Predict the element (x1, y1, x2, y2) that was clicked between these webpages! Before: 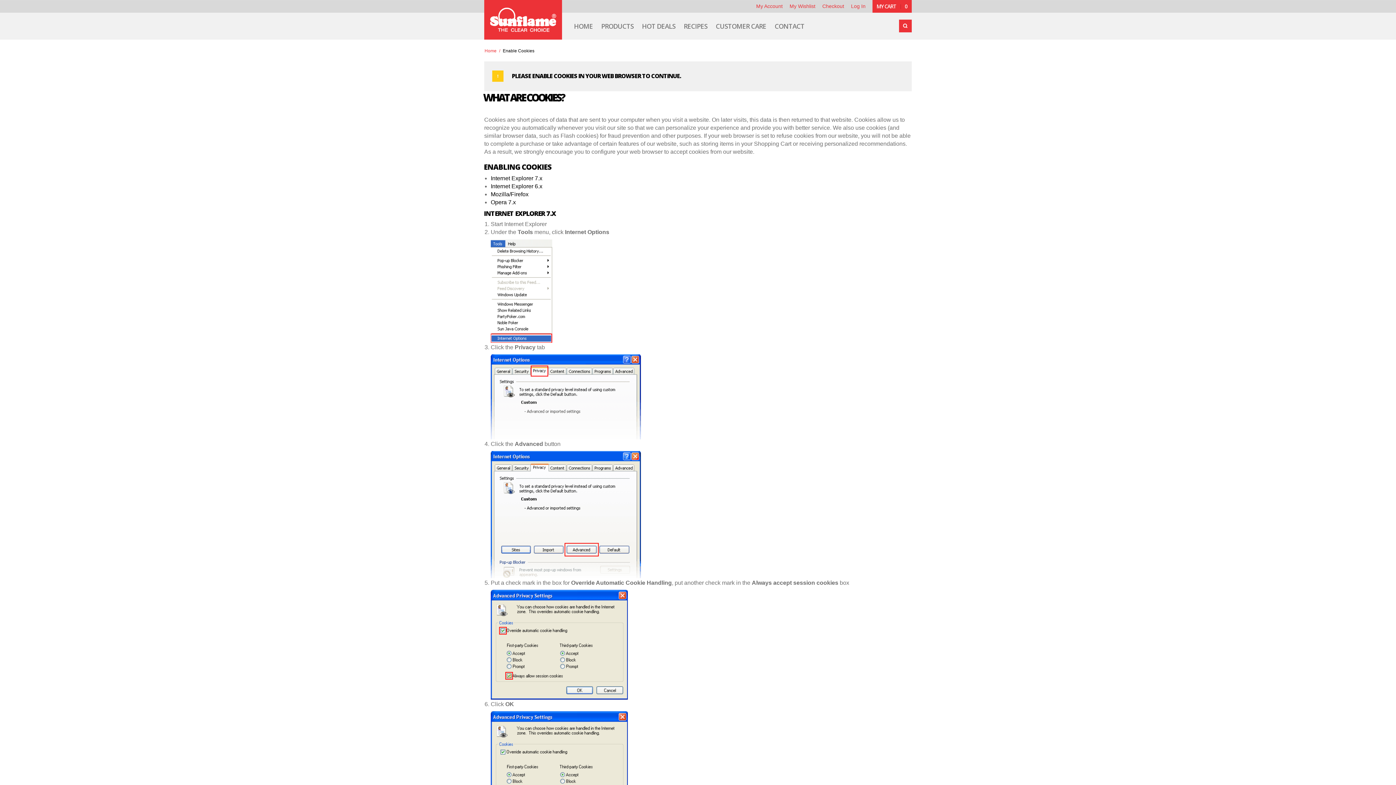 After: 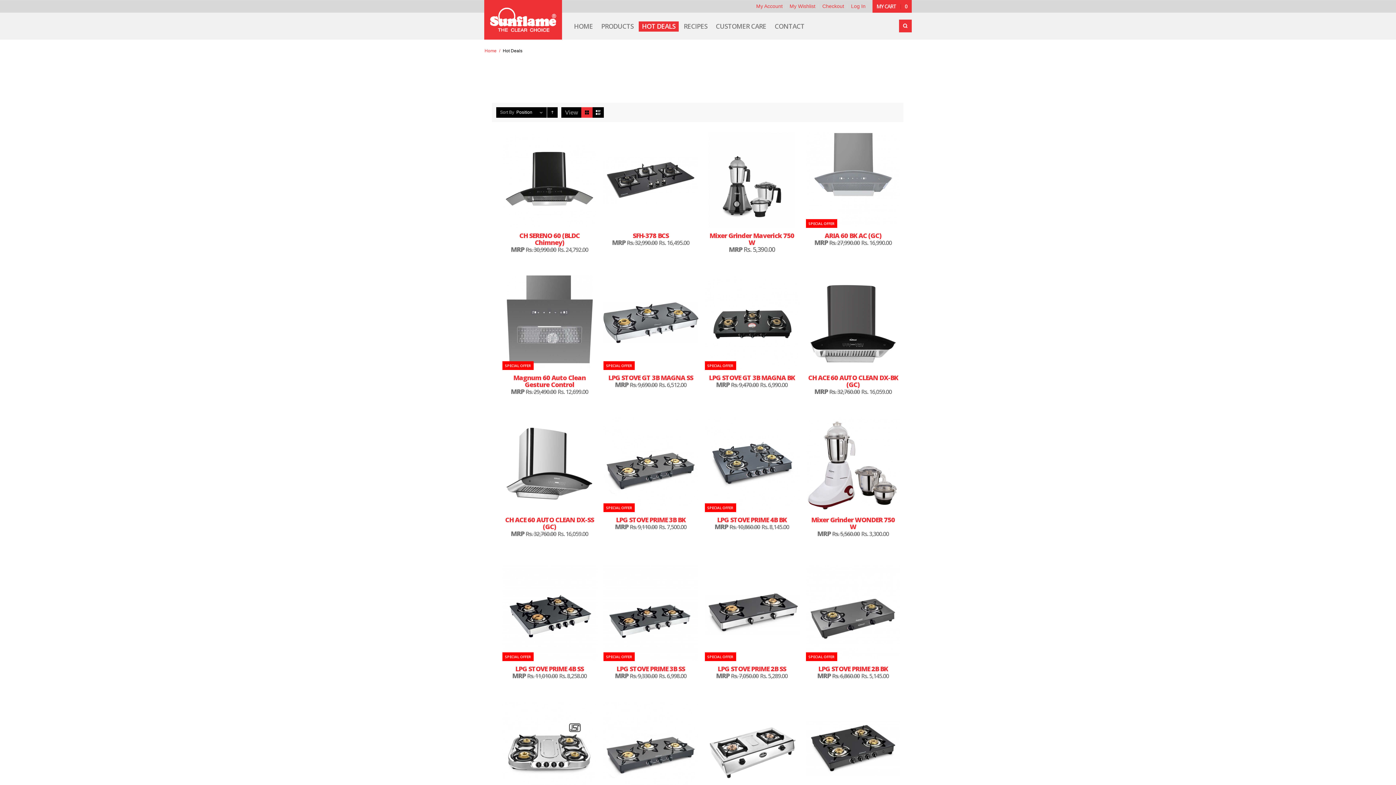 Action: bbox: (638, 21, 678, 31) label: HOT DEALS